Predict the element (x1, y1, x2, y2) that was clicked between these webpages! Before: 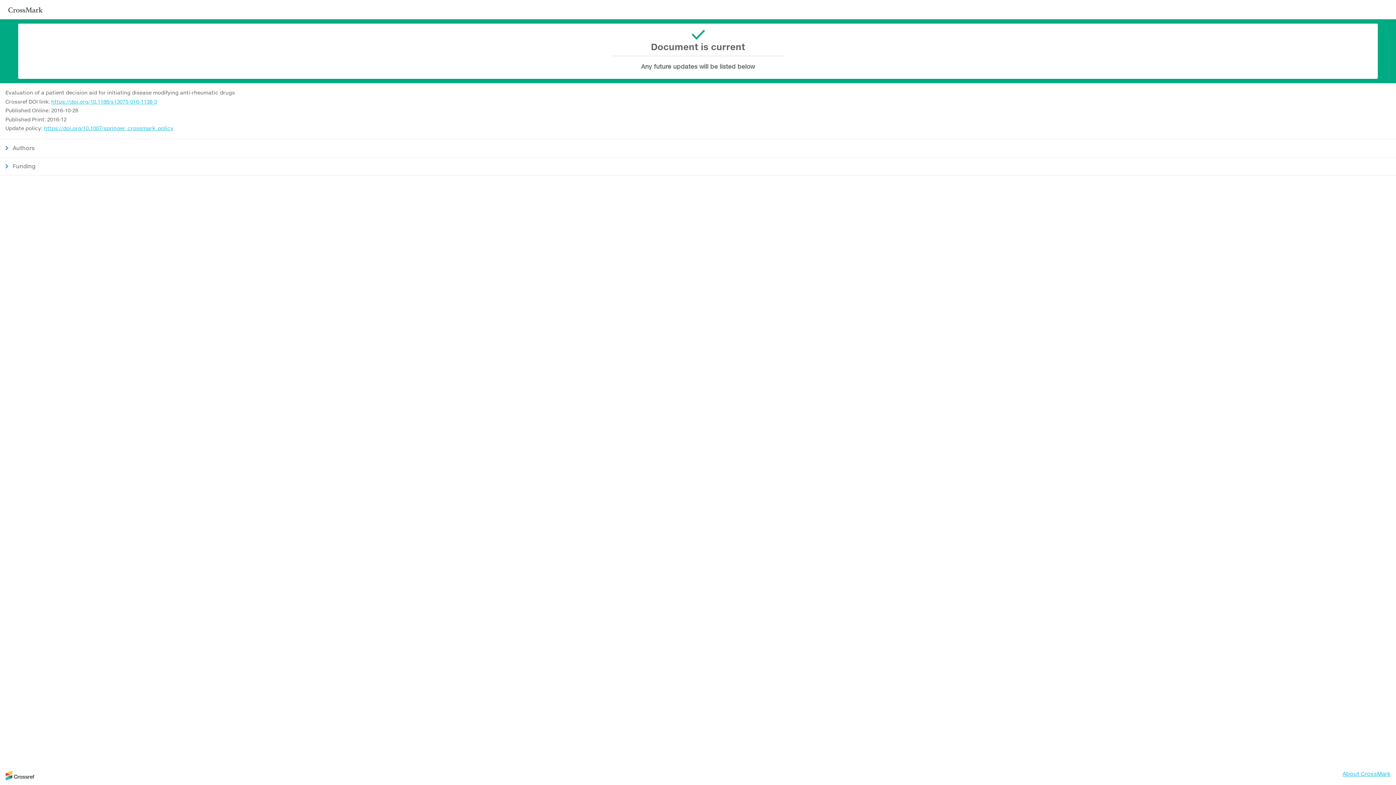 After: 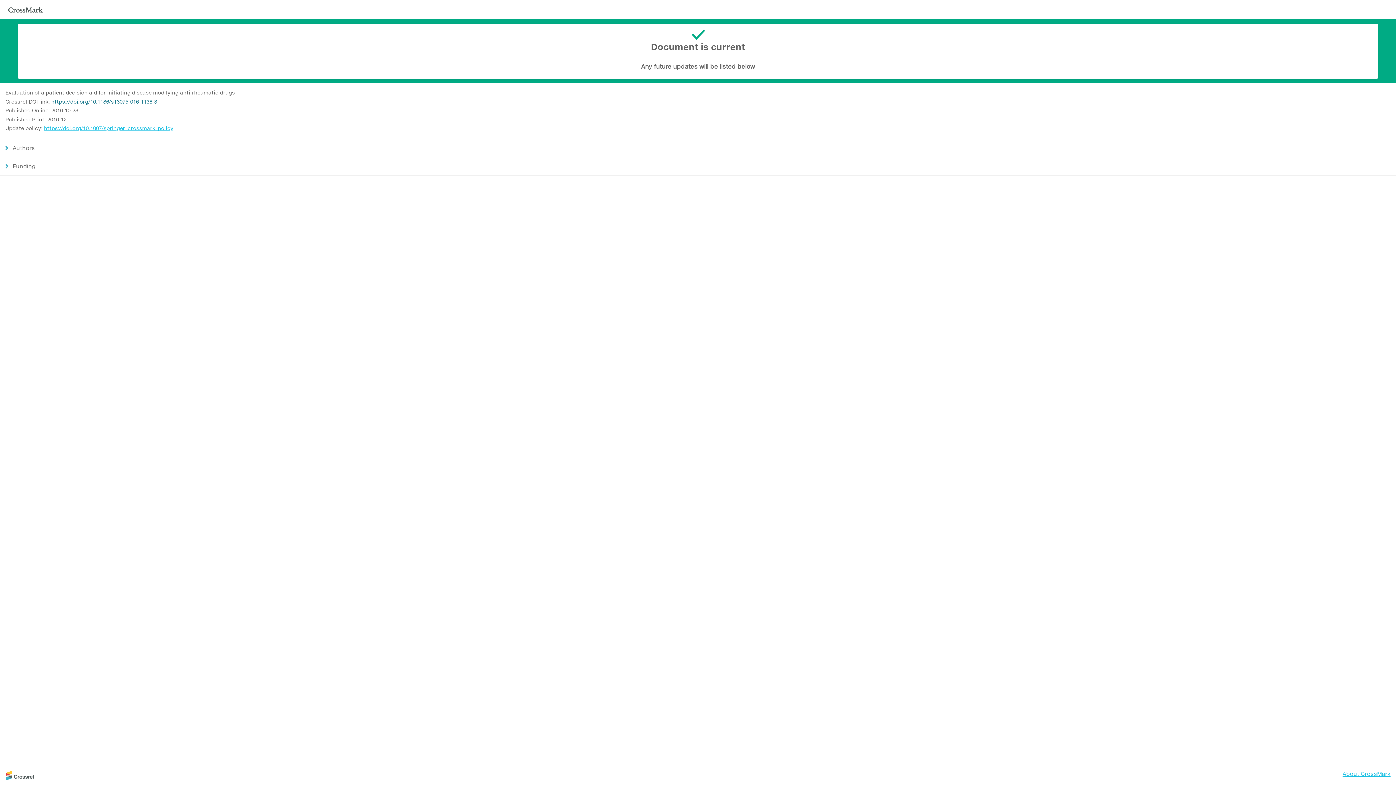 Action: bbox: (51, 98, 157, 104) label: https://doi.org/10.1186/s13075-016-1138-3